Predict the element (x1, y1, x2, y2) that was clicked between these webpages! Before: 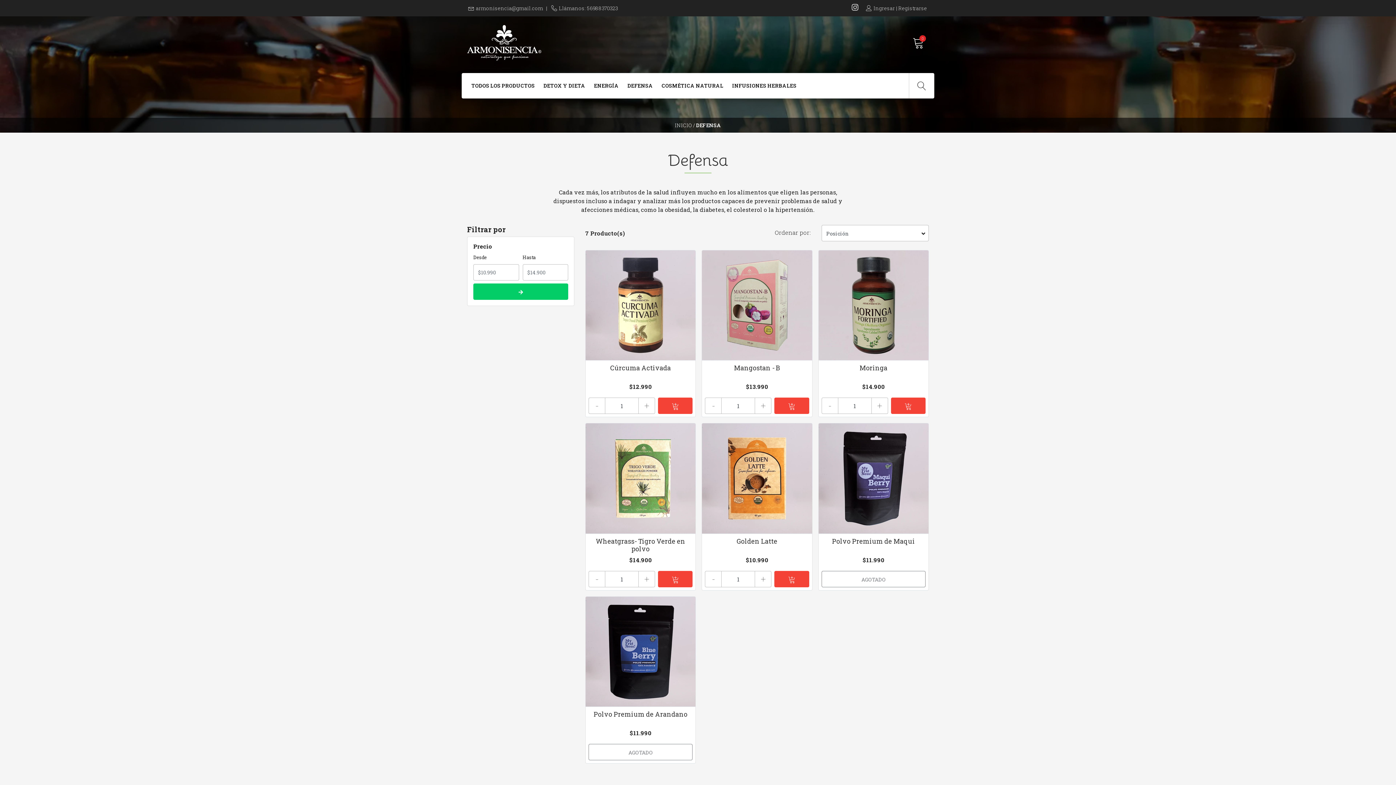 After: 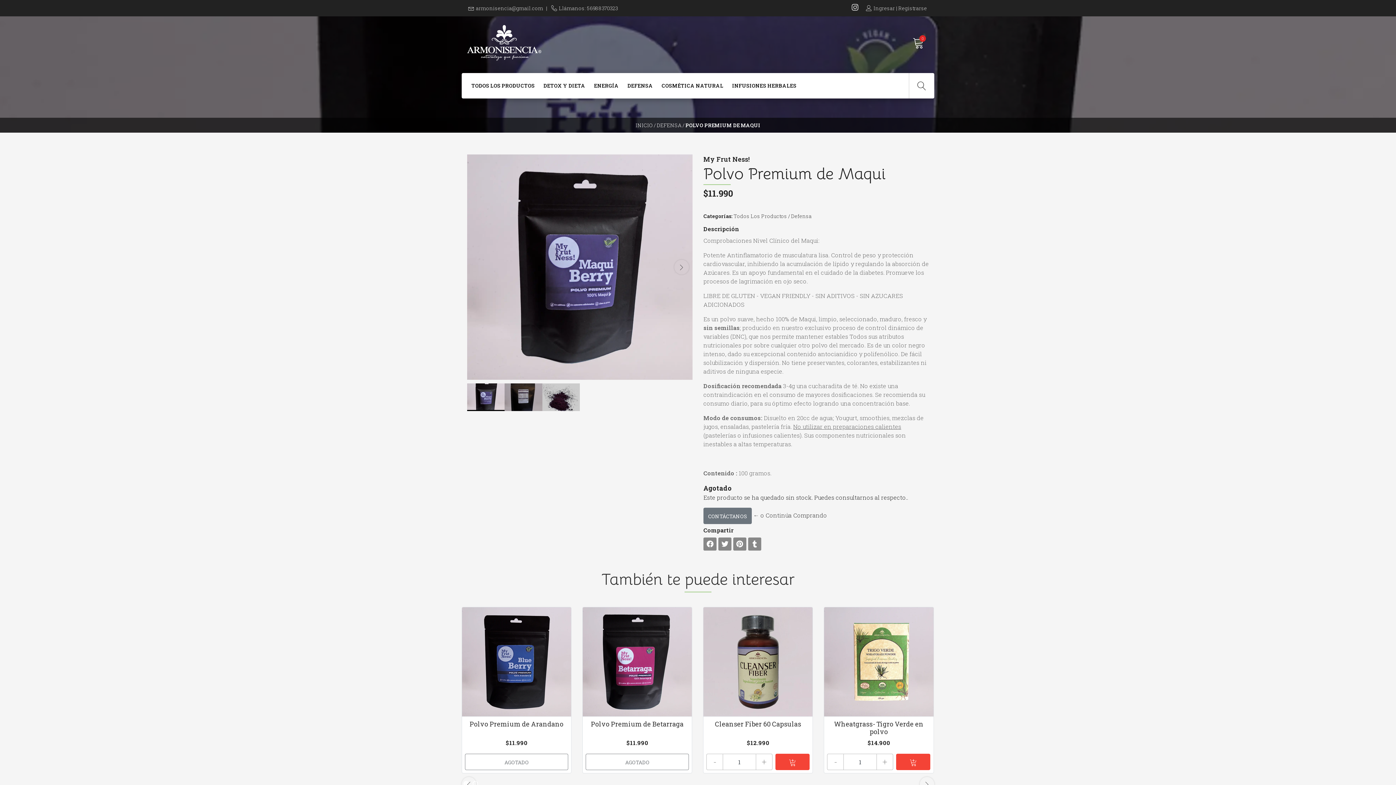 Action: label: Polvo Premium de Maqui bbox: (832, 536, 915, 545)